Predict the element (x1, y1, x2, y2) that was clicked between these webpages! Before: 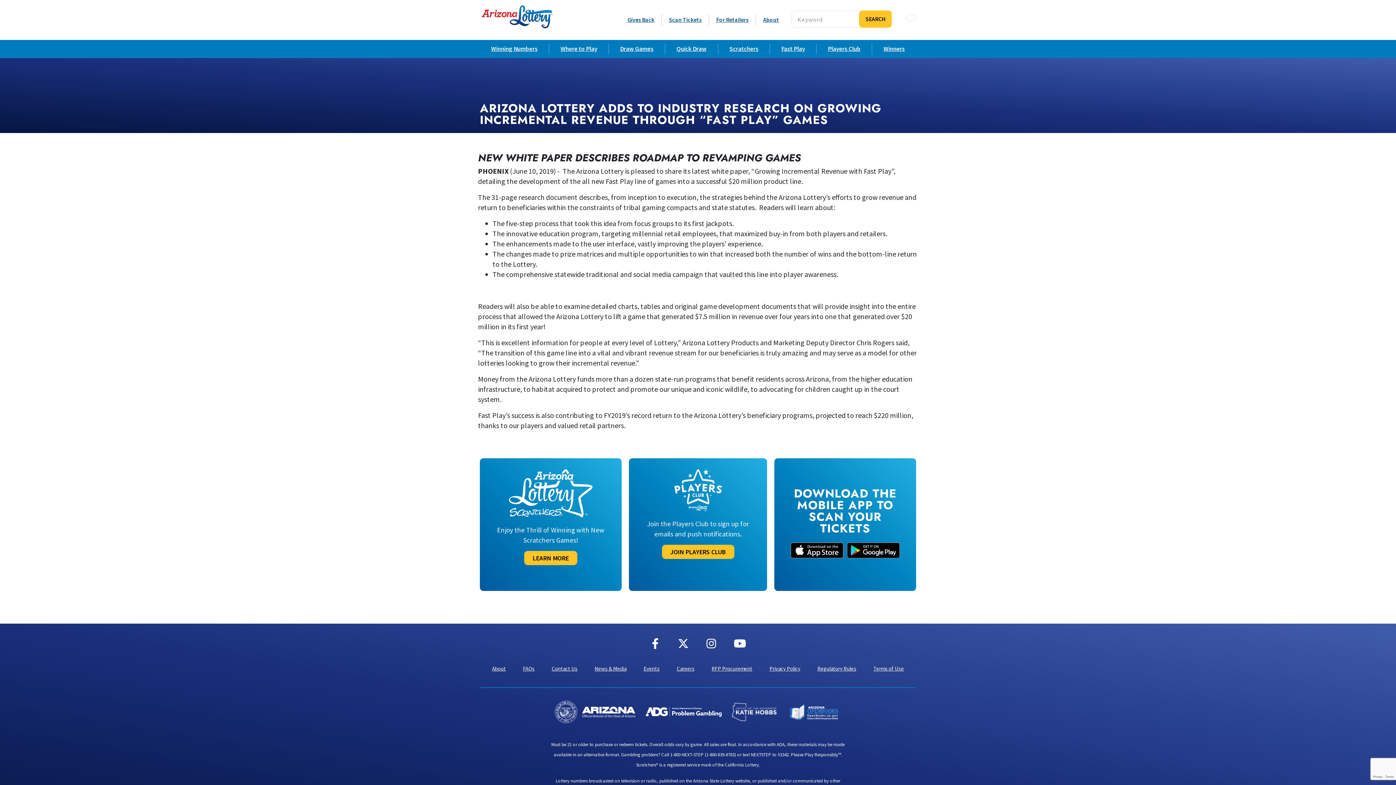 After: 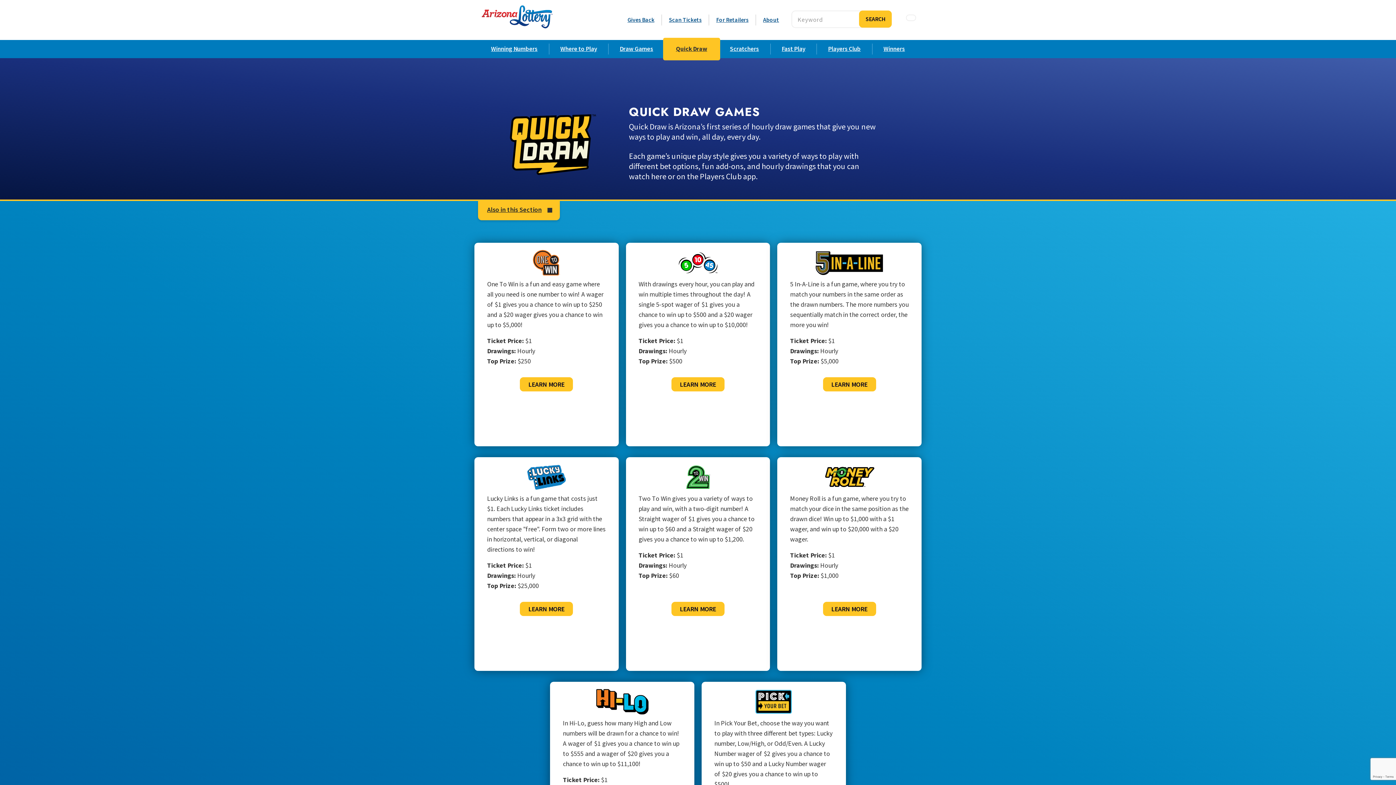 Action: label: Arizona Lottery Quick Draw Games bbox: (665, 43, 718, 54)